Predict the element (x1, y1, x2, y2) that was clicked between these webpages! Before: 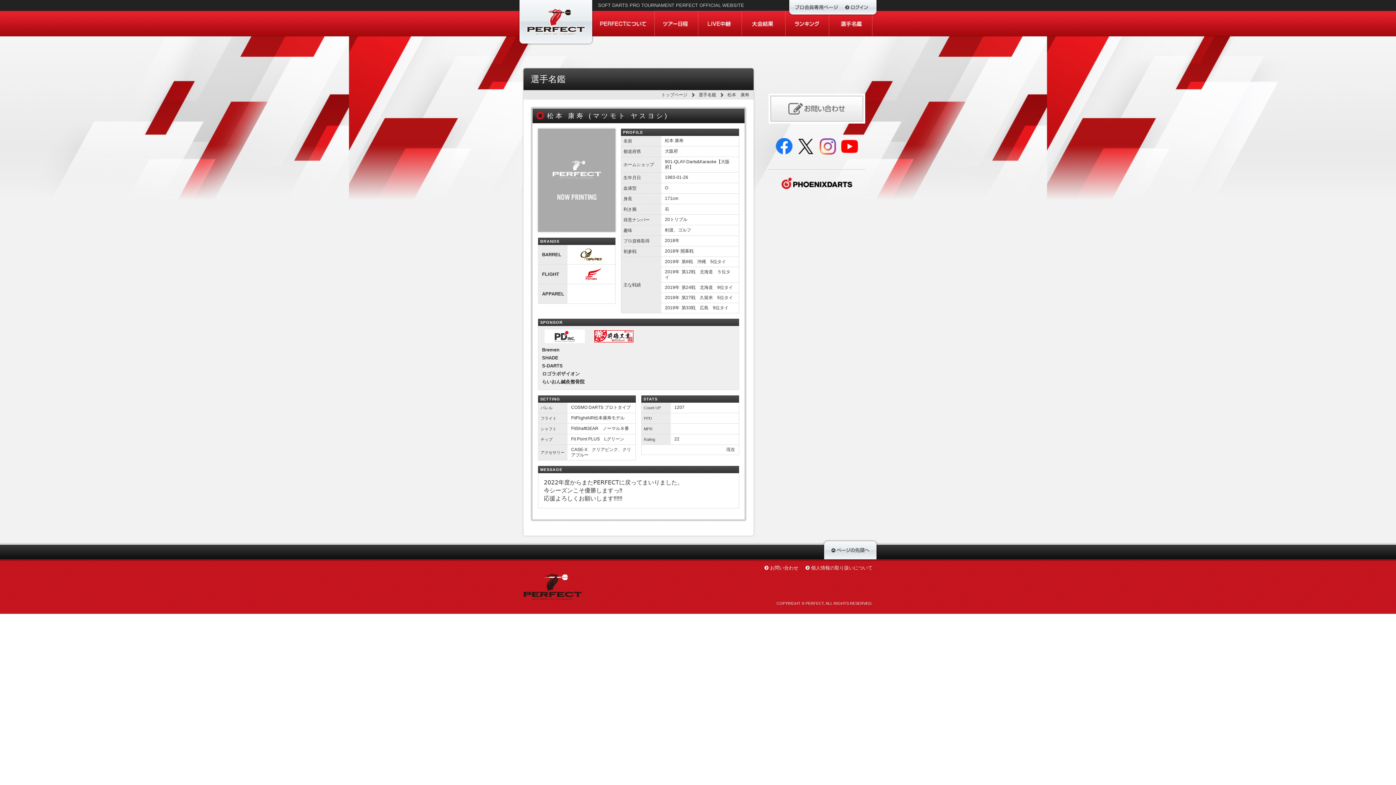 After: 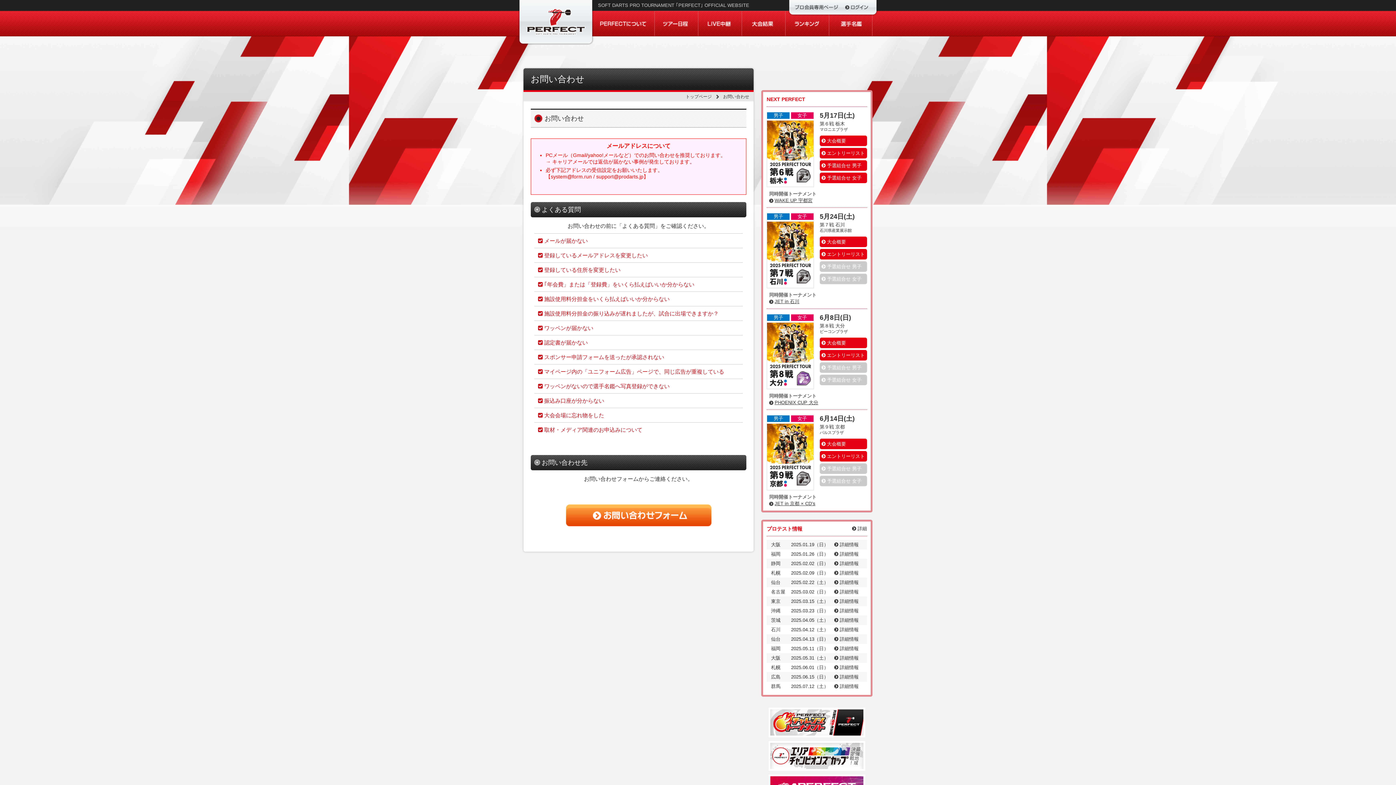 Action: bbox: (770, 95, 863, 101)